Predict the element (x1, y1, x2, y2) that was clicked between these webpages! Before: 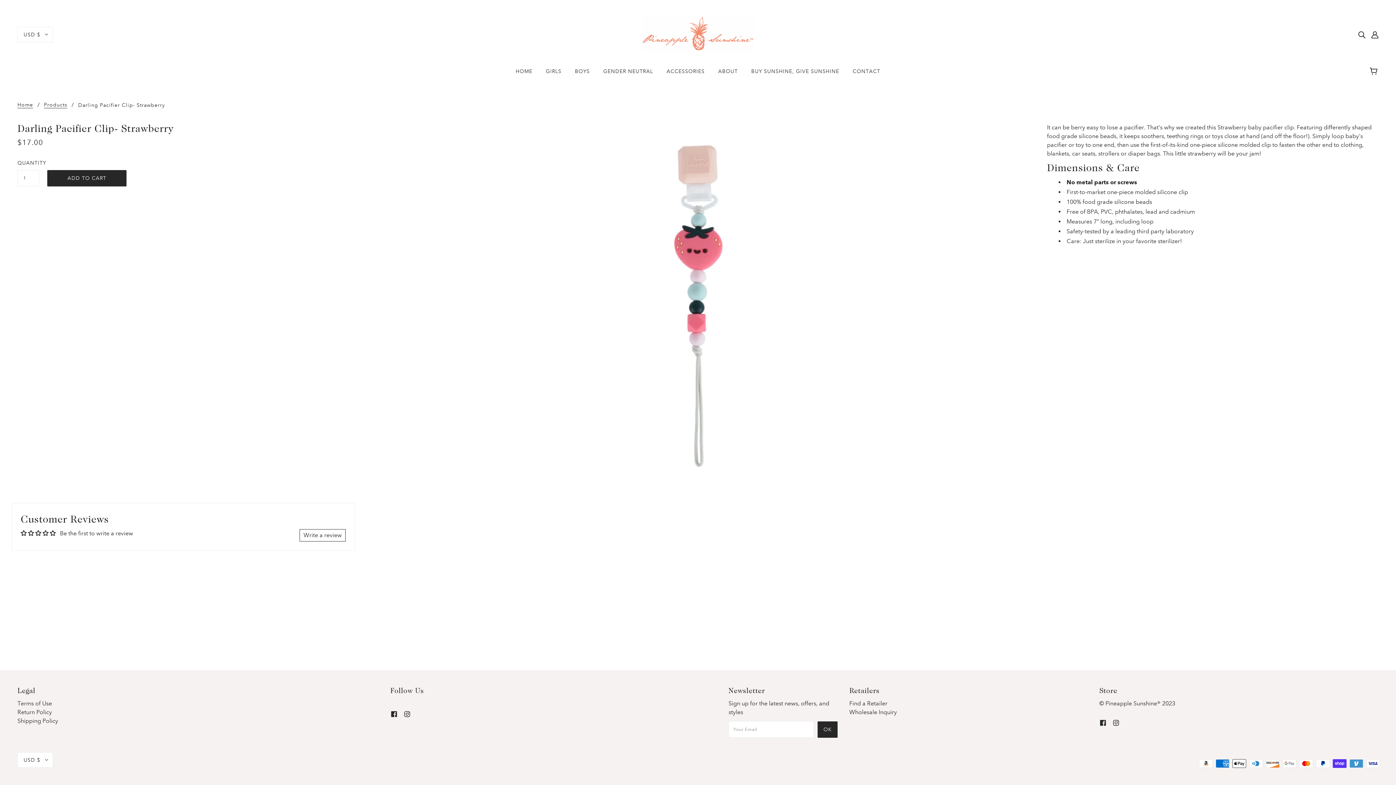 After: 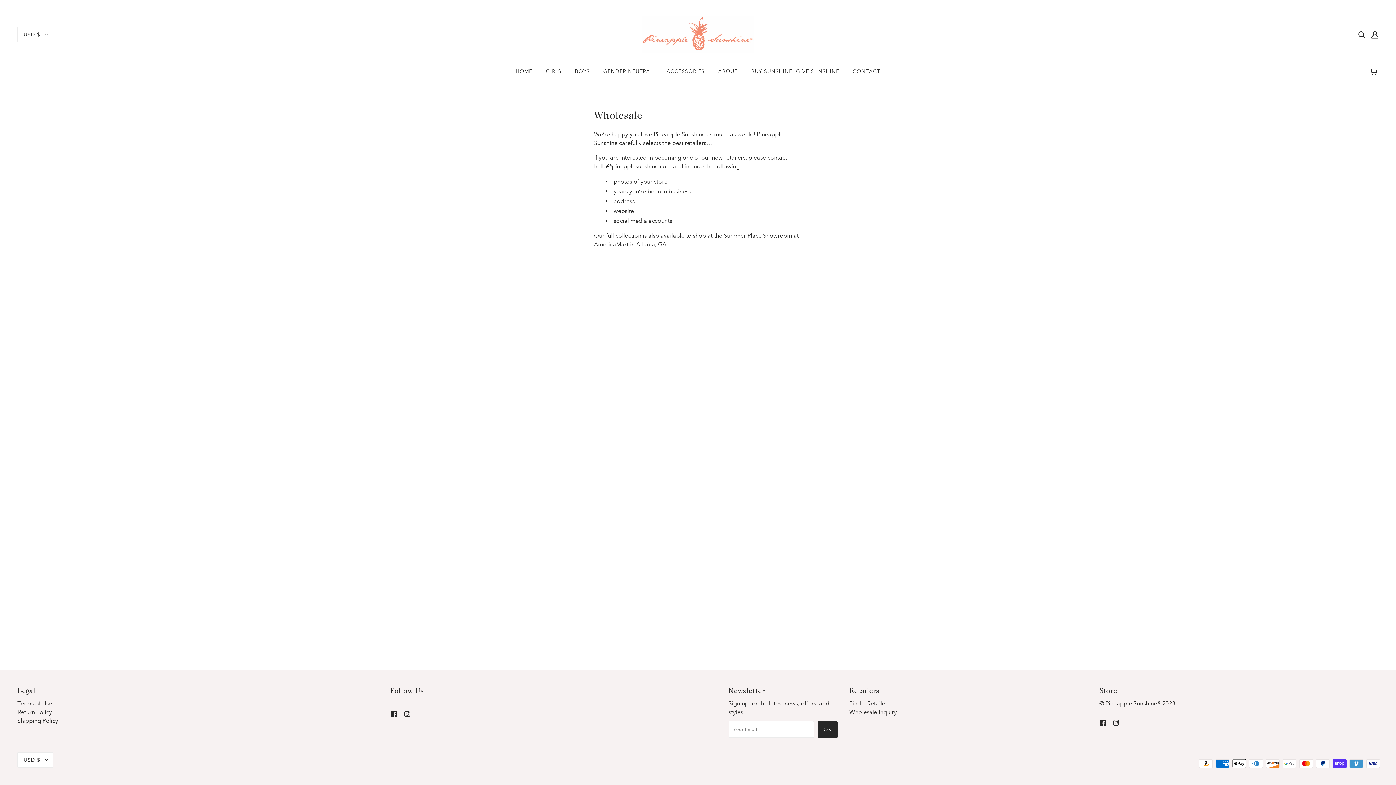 Action: label: Wholesale Inquiry bbox: (849, 709, 897, 716)